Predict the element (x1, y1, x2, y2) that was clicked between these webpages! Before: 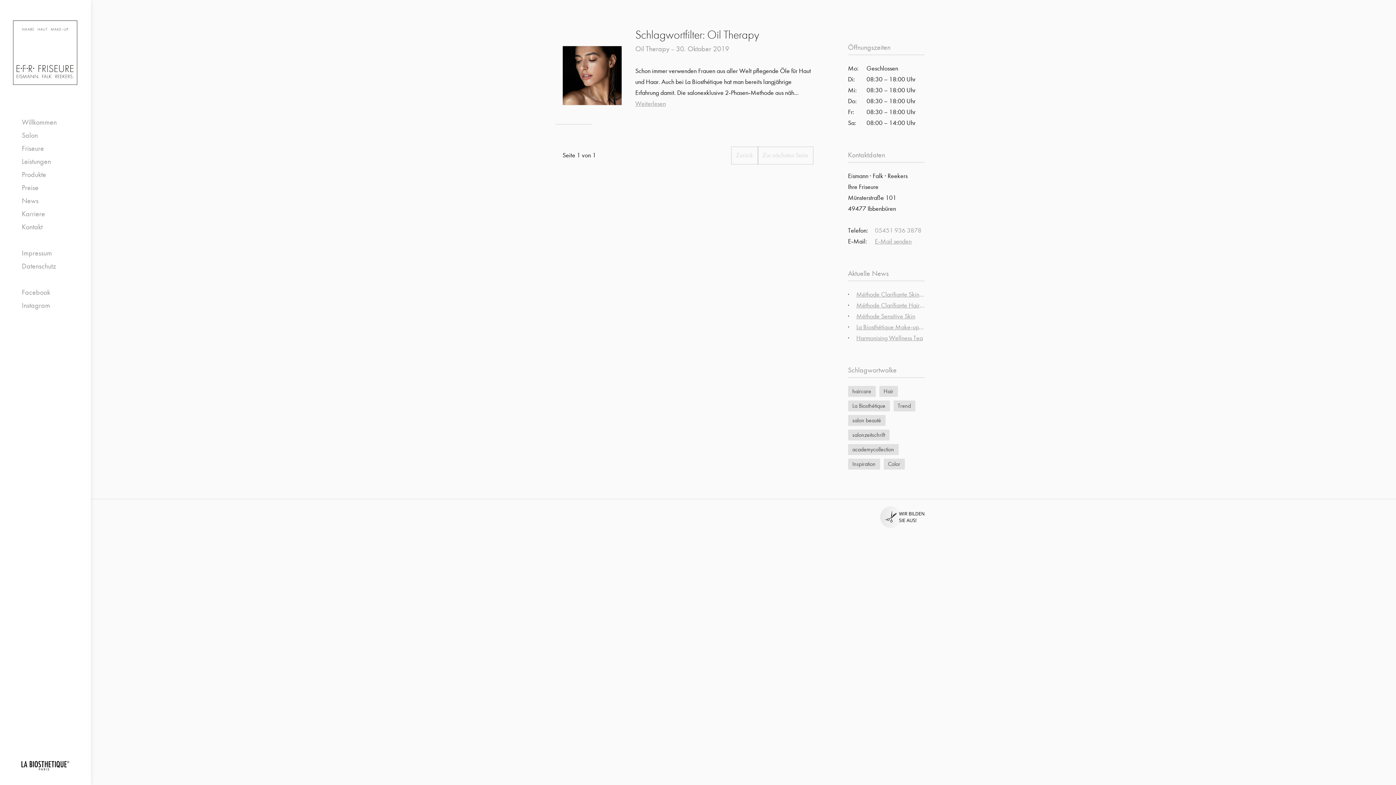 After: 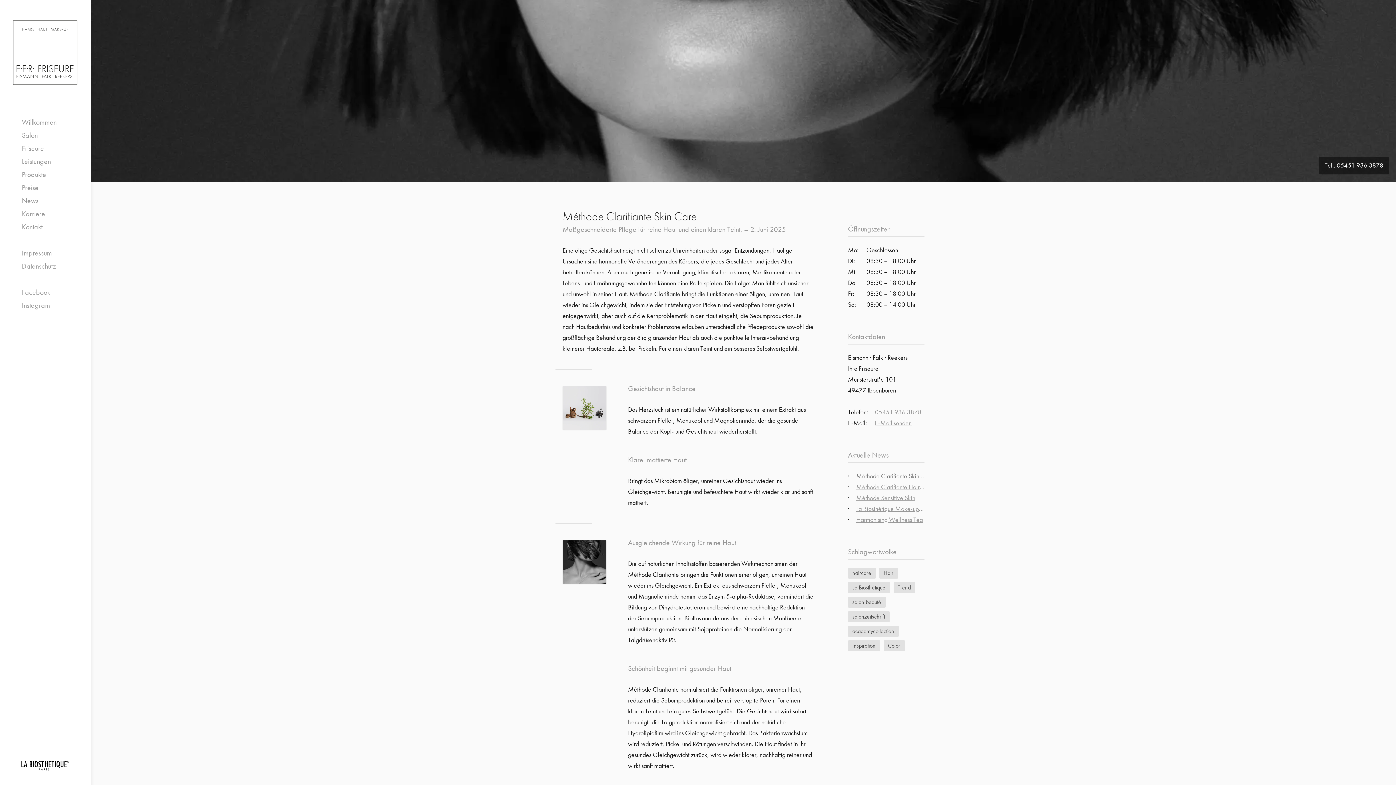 Action: bbox: (856, 290, 933, 298) label: Méthode Clarifiante Skin Care